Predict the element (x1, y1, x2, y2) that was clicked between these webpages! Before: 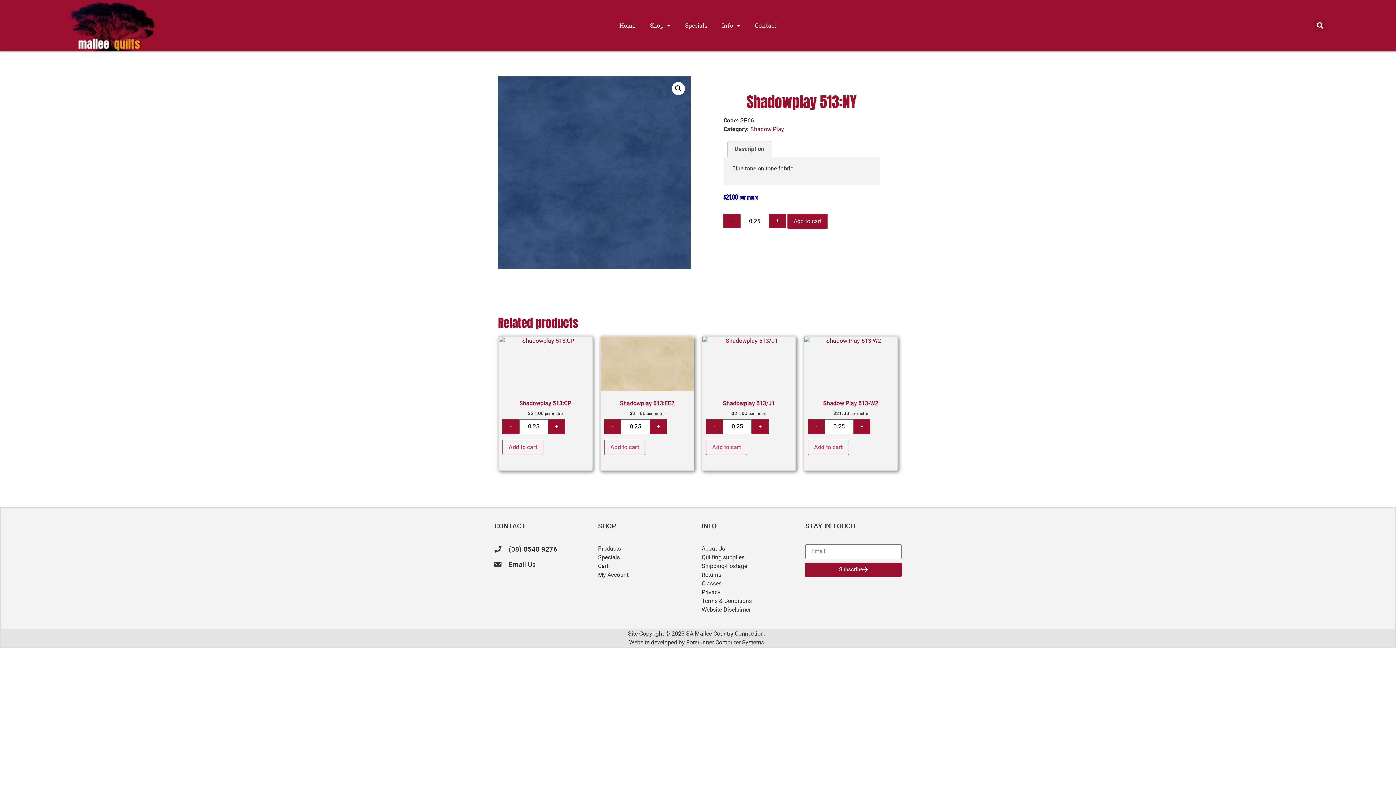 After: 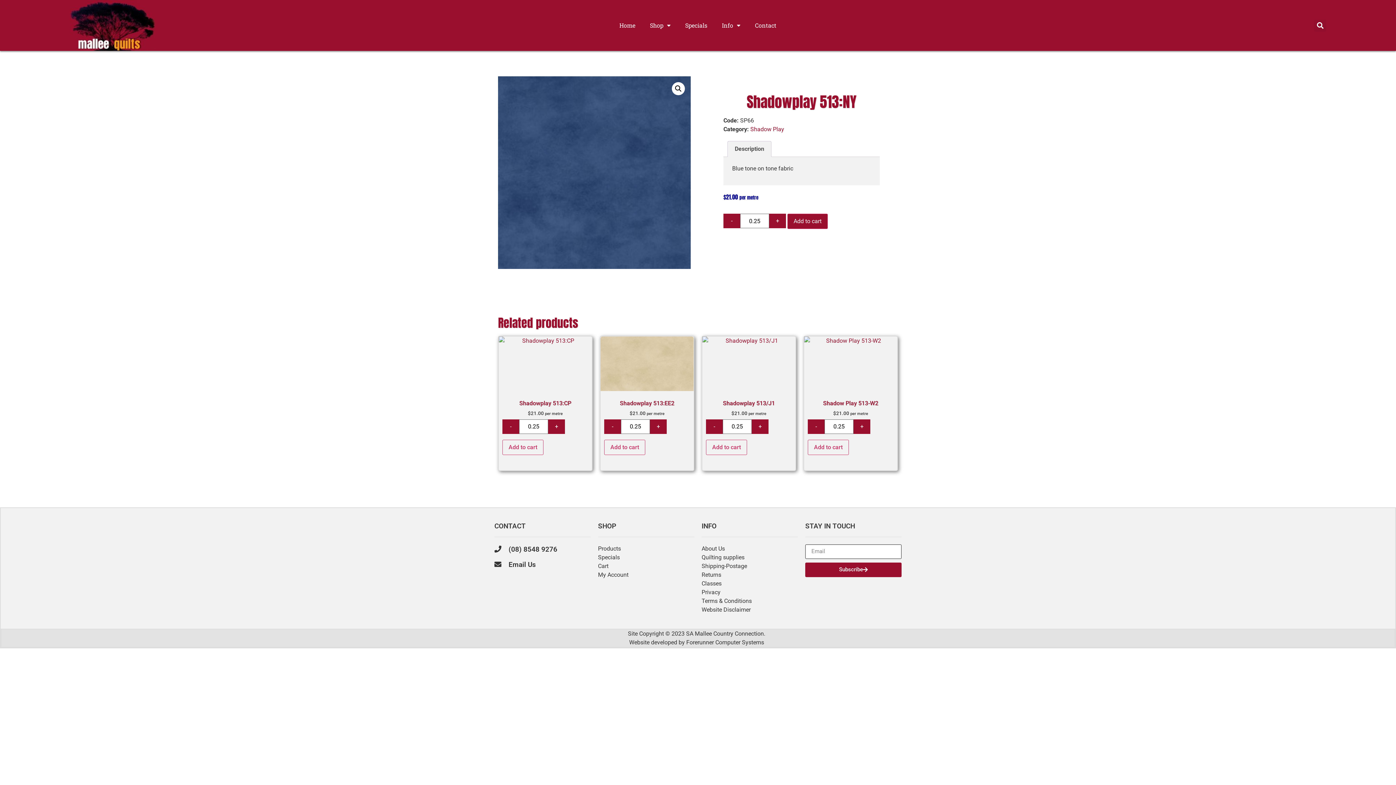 Action: label: Subscribe bbox: (805, 562, 901, 577)